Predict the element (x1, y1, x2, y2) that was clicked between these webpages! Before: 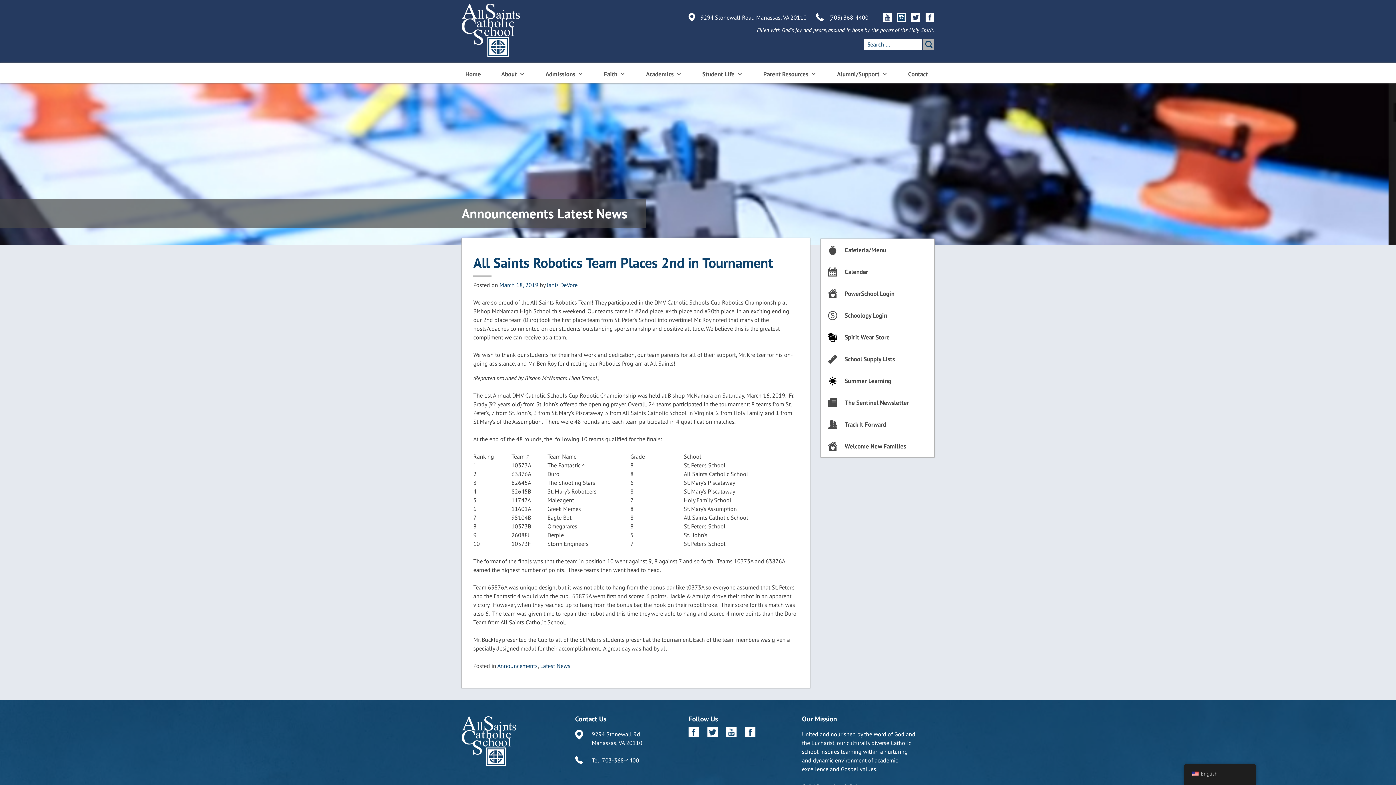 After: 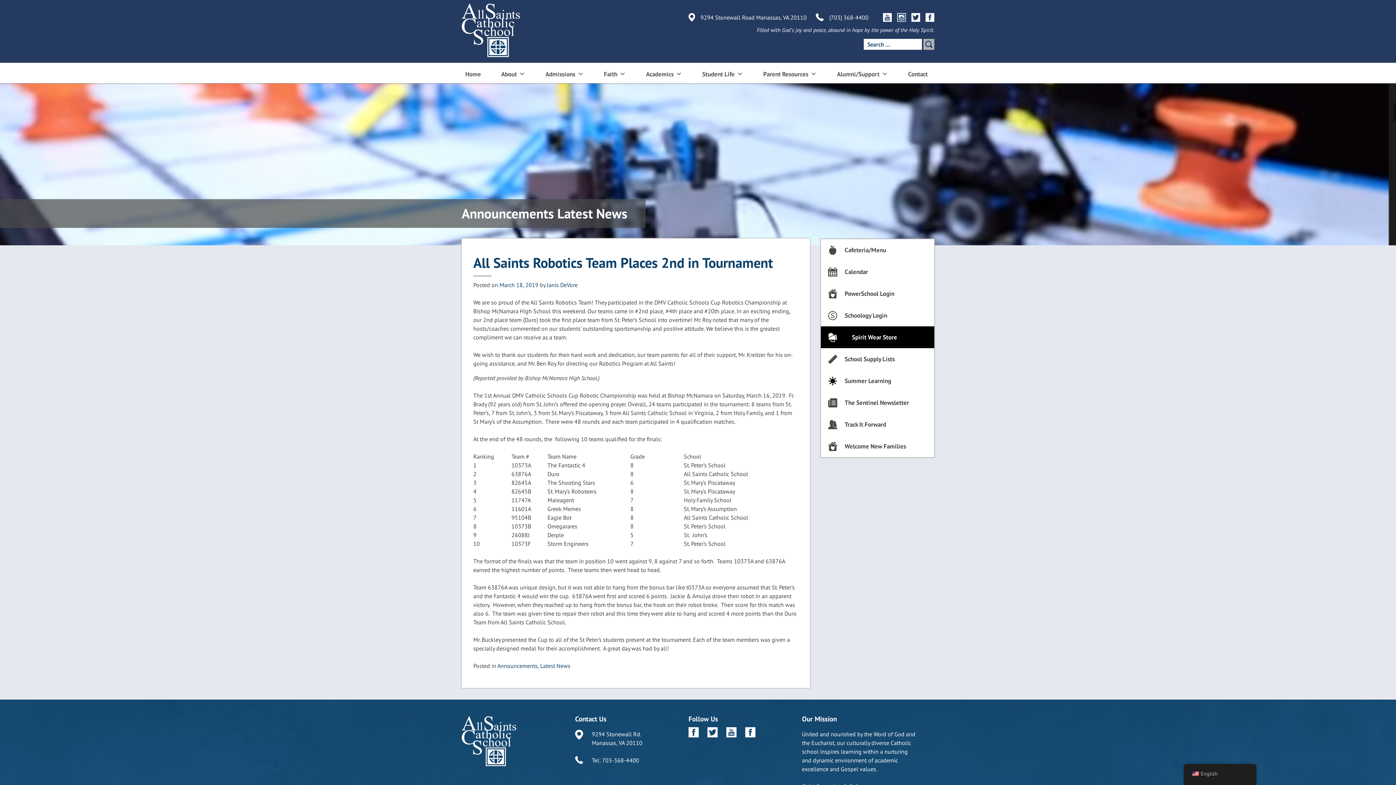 Action: bbox: (821, 326, 934, 348) label: Spirit Wear Store